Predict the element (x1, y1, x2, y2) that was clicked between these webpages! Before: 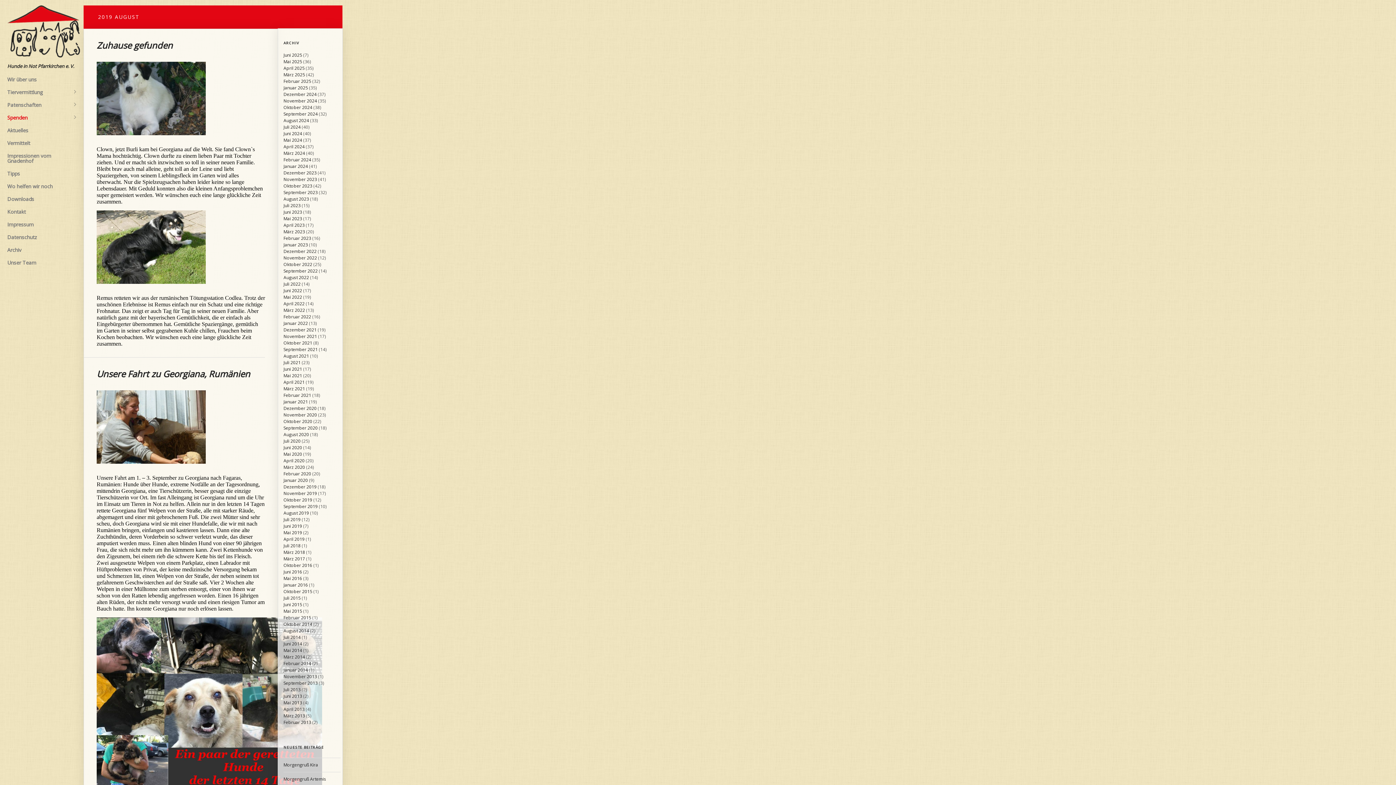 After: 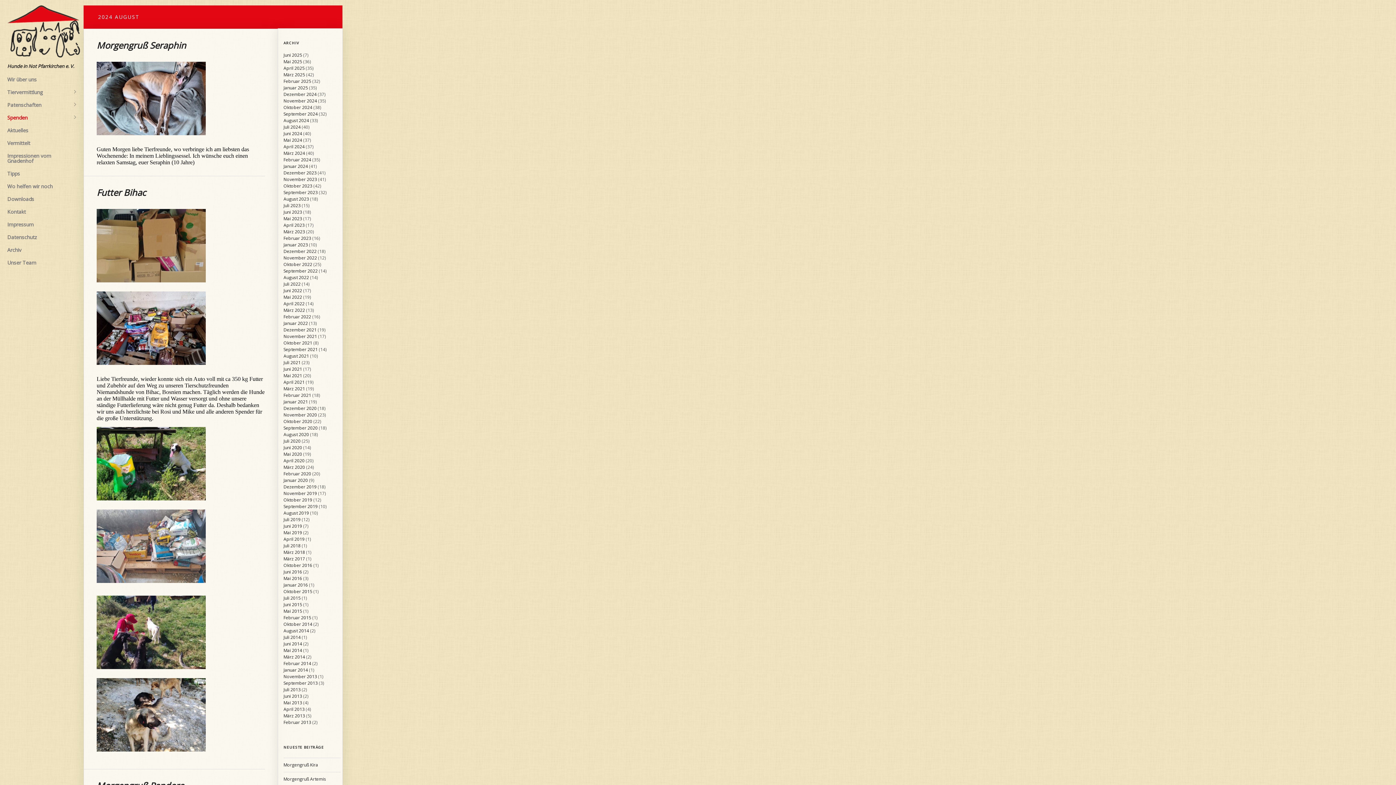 Action: bbox: (283, 117, 309, 123) label: August 2024